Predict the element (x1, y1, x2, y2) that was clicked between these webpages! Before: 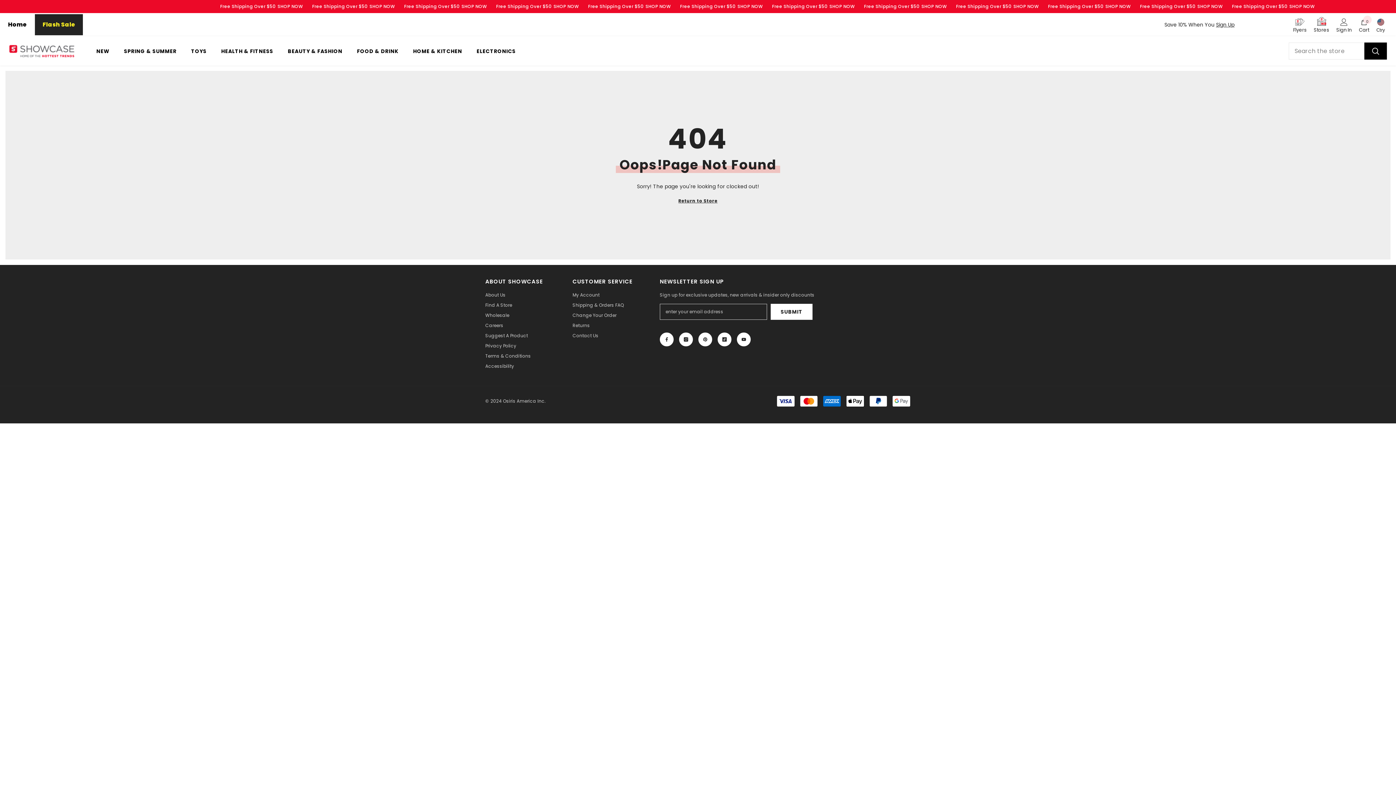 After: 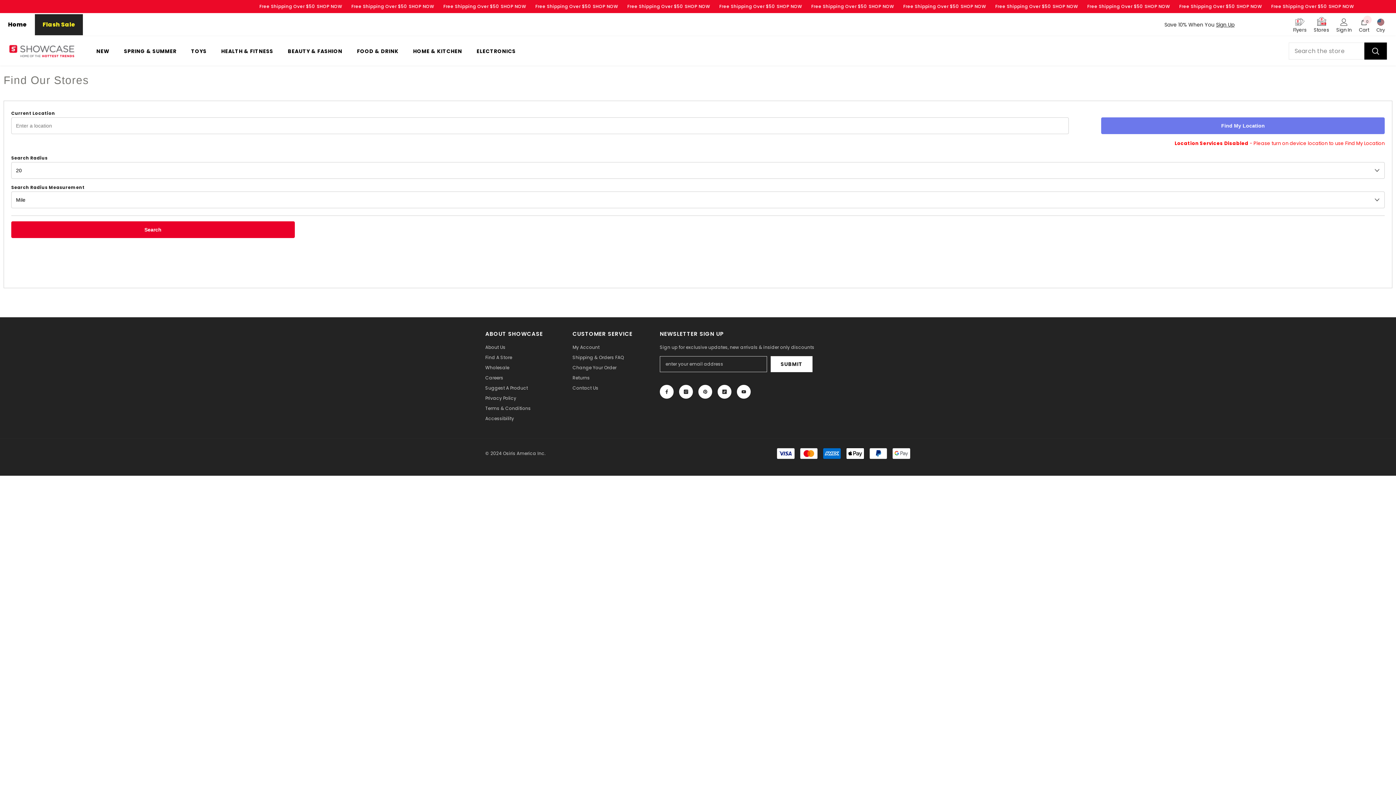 Action: bbox: (485, 300, 512, 310) label: Find A Store